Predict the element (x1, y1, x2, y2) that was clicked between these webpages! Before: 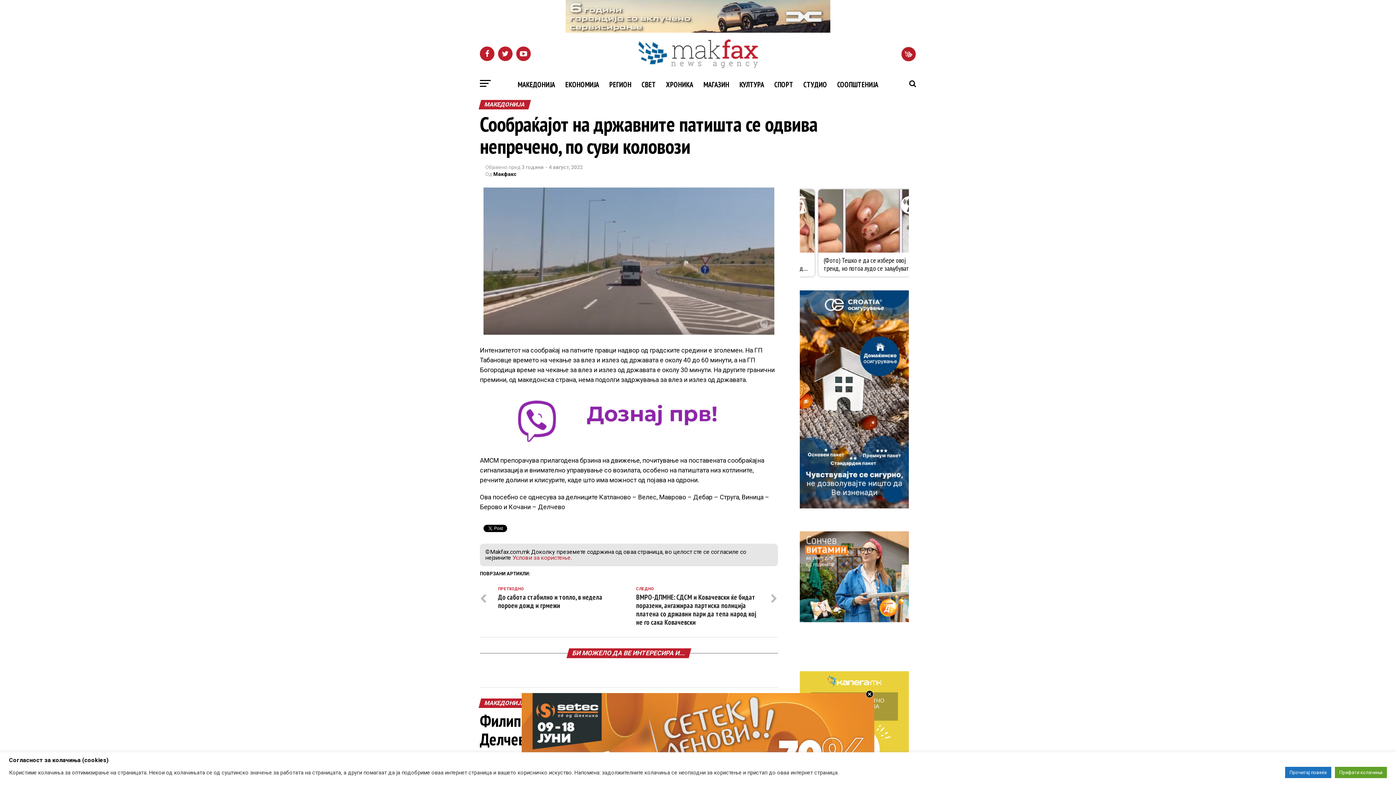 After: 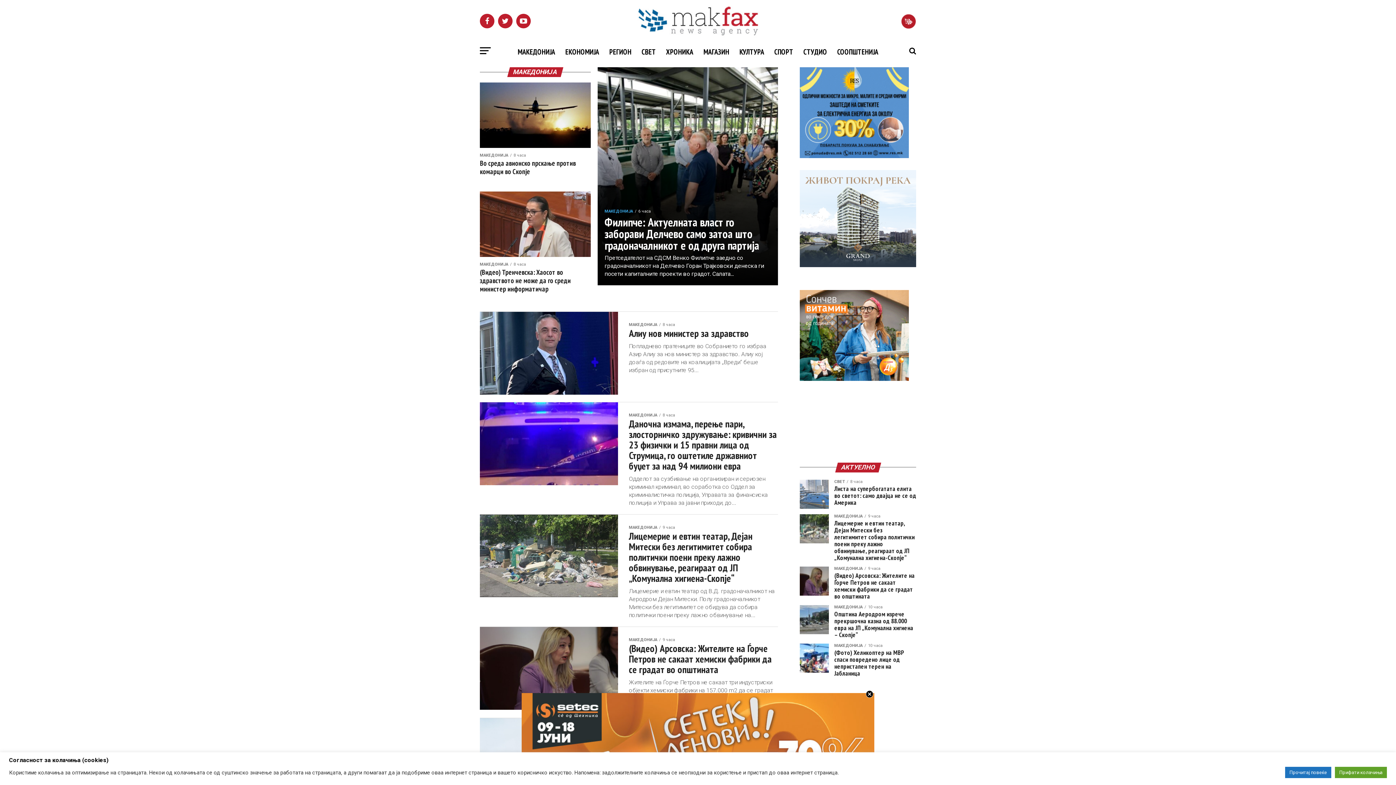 Action: bbox: (513, 74, 559, 94) label: МАКЕДОНИЈА